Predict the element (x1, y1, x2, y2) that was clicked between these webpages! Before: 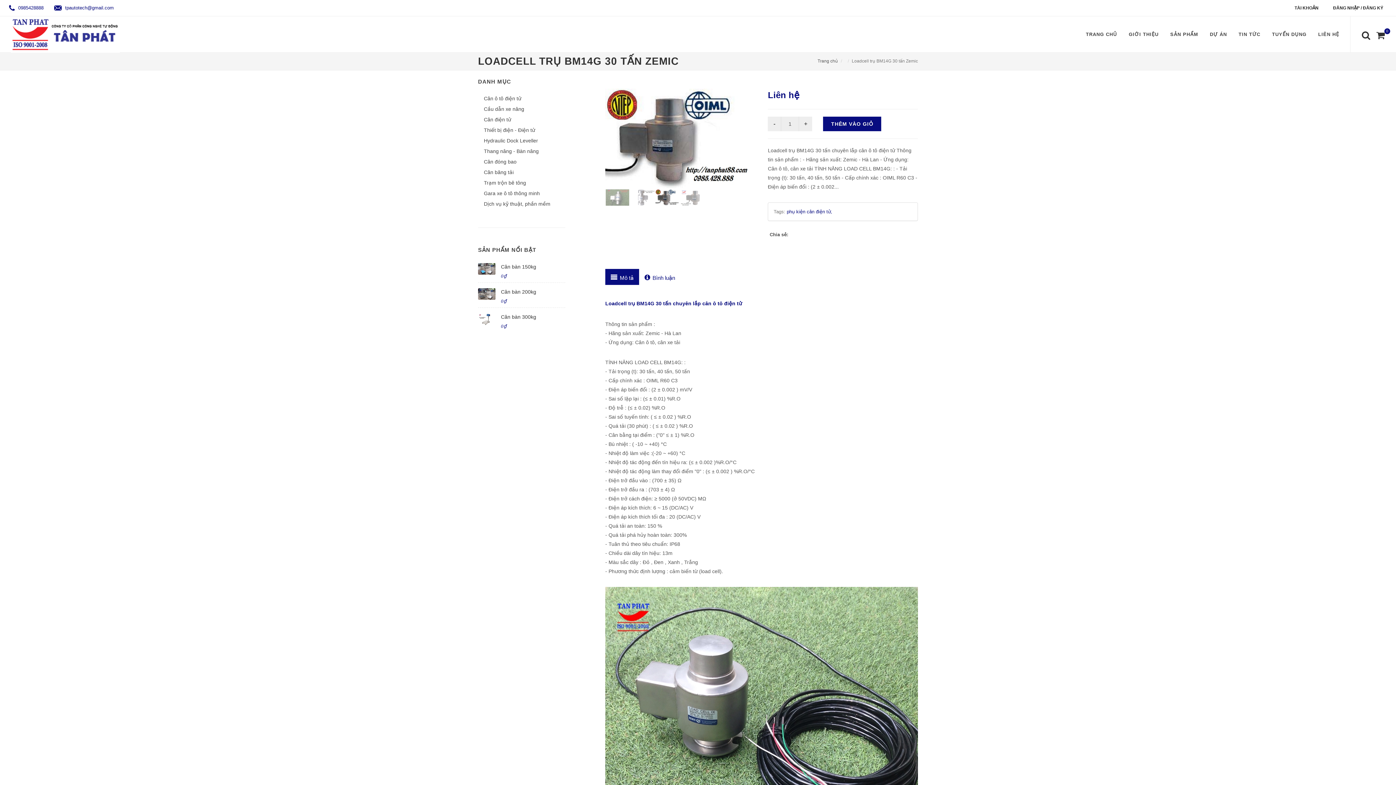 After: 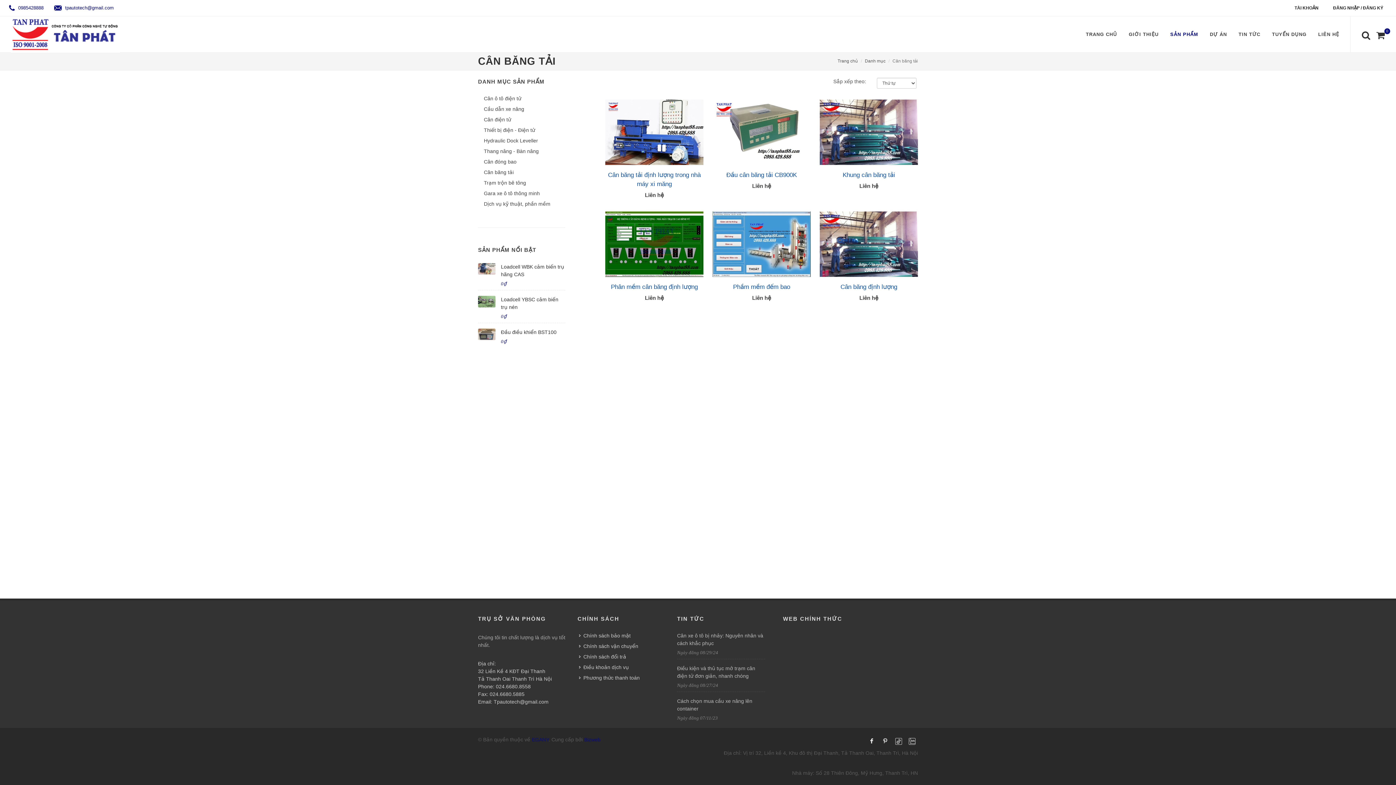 Action: label: Cân băng tải bbox: (479, 168, 514, 176)